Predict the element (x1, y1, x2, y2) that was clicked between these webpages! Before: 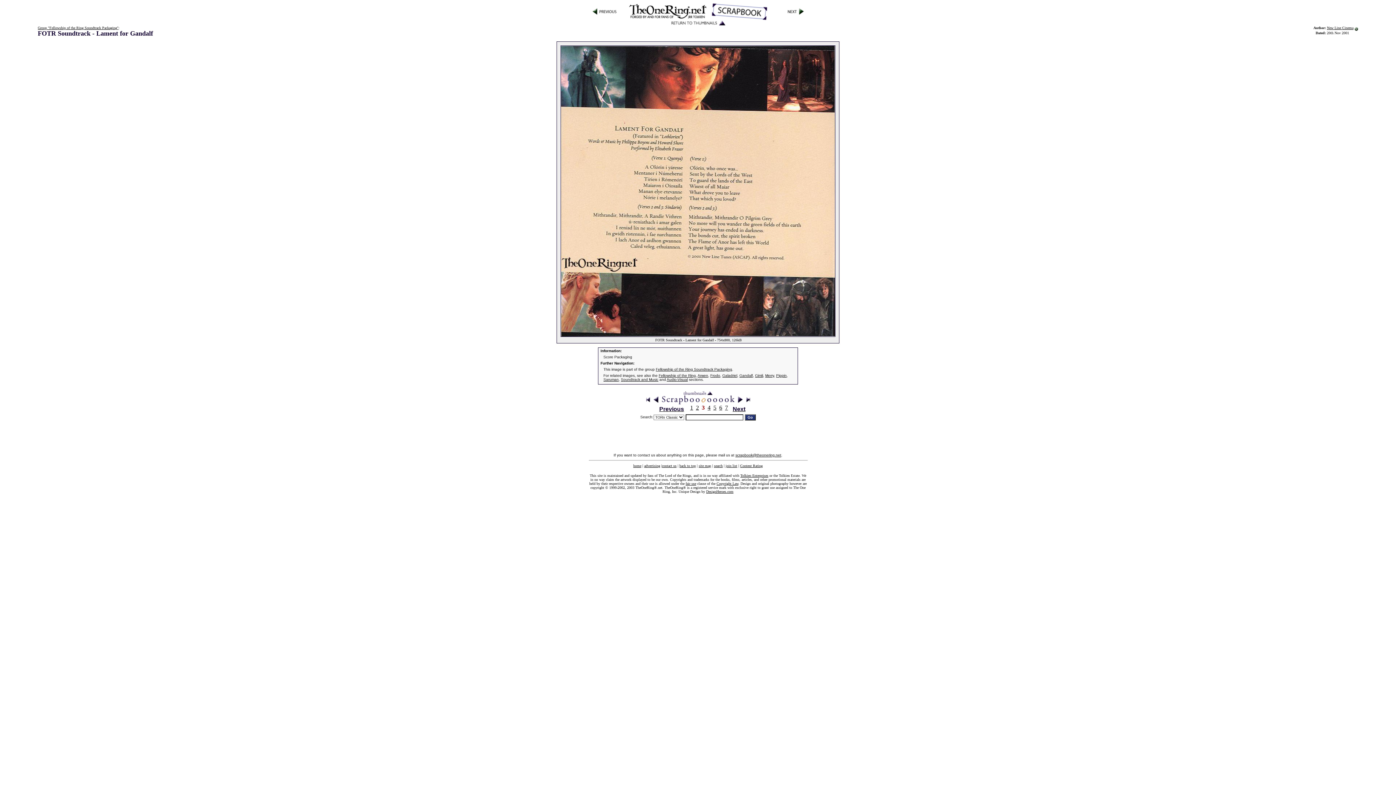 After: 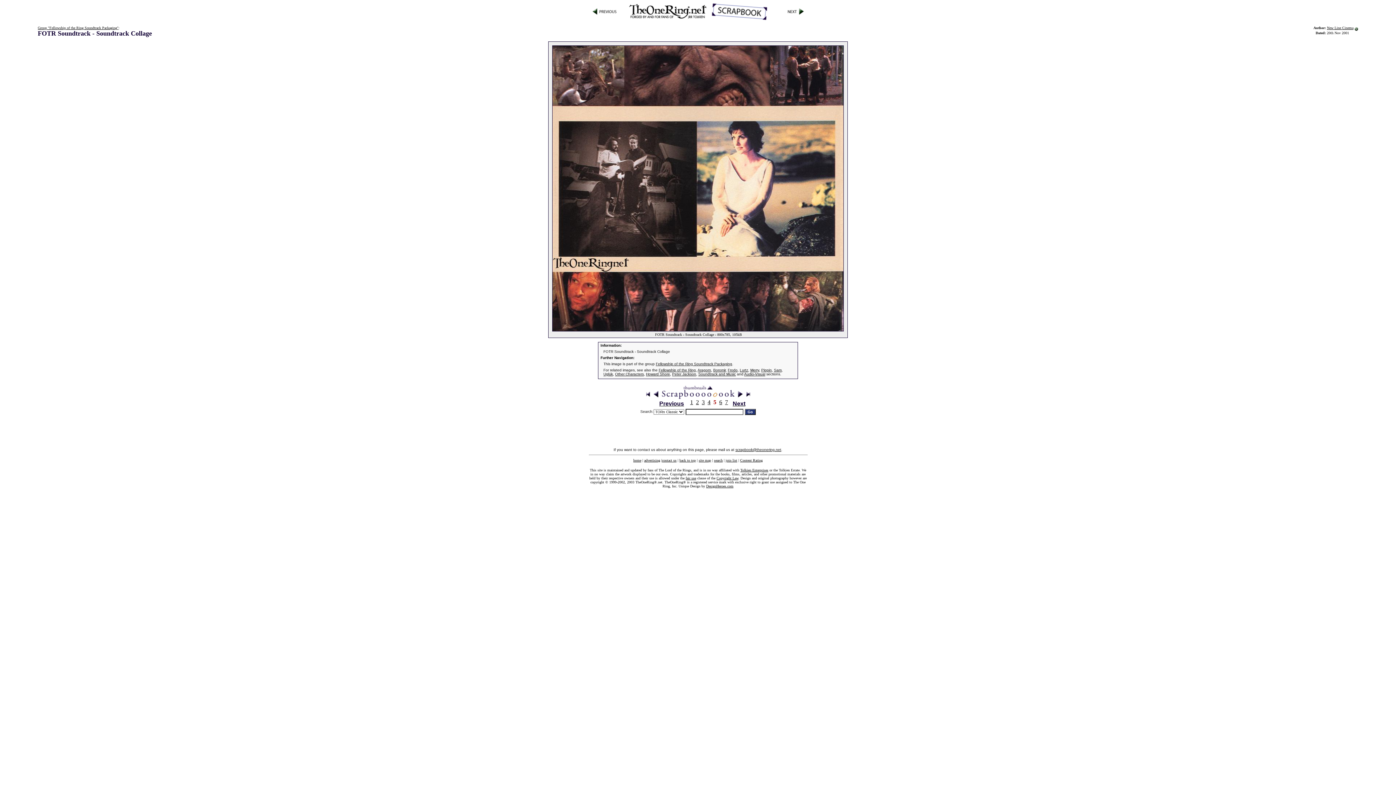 Action: label: 5 bbox: (713, 404, 716, 410)